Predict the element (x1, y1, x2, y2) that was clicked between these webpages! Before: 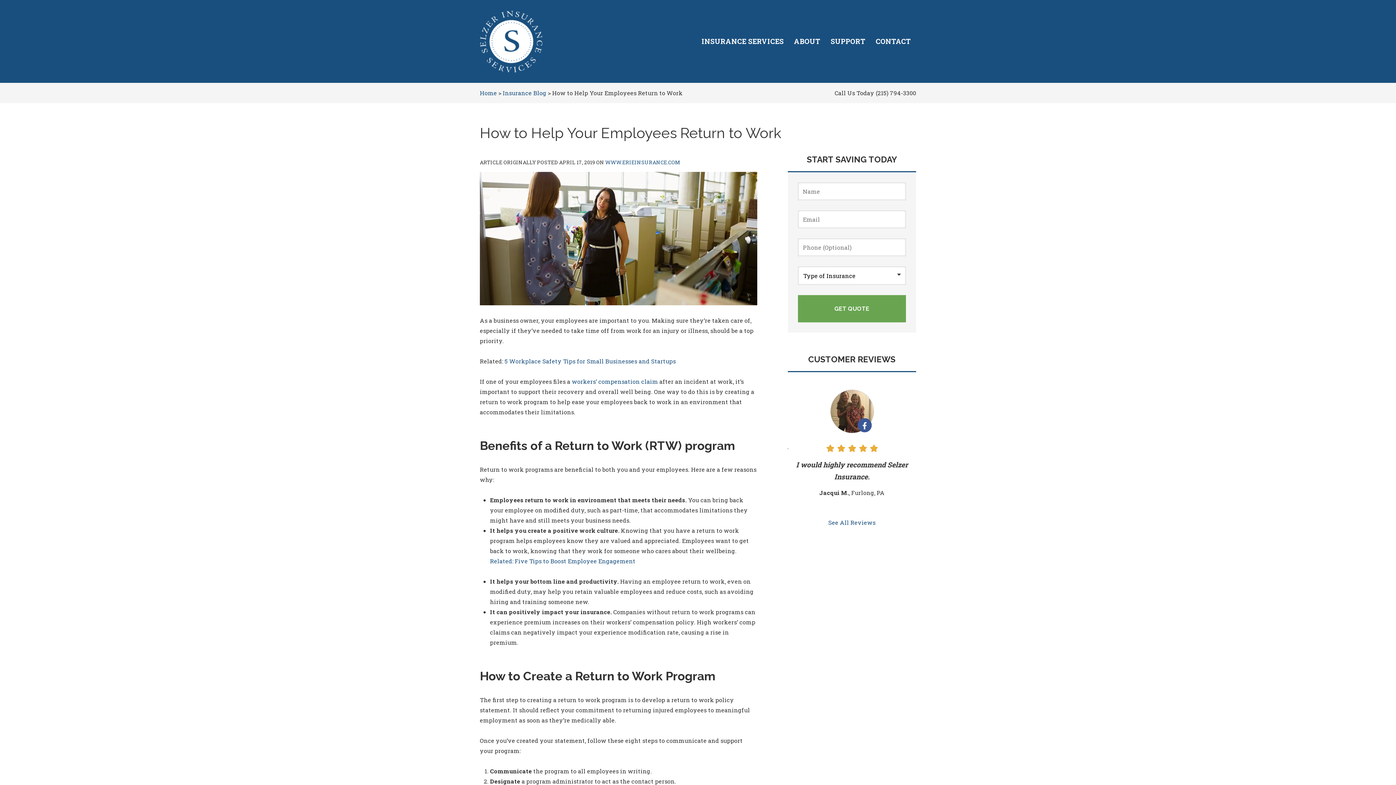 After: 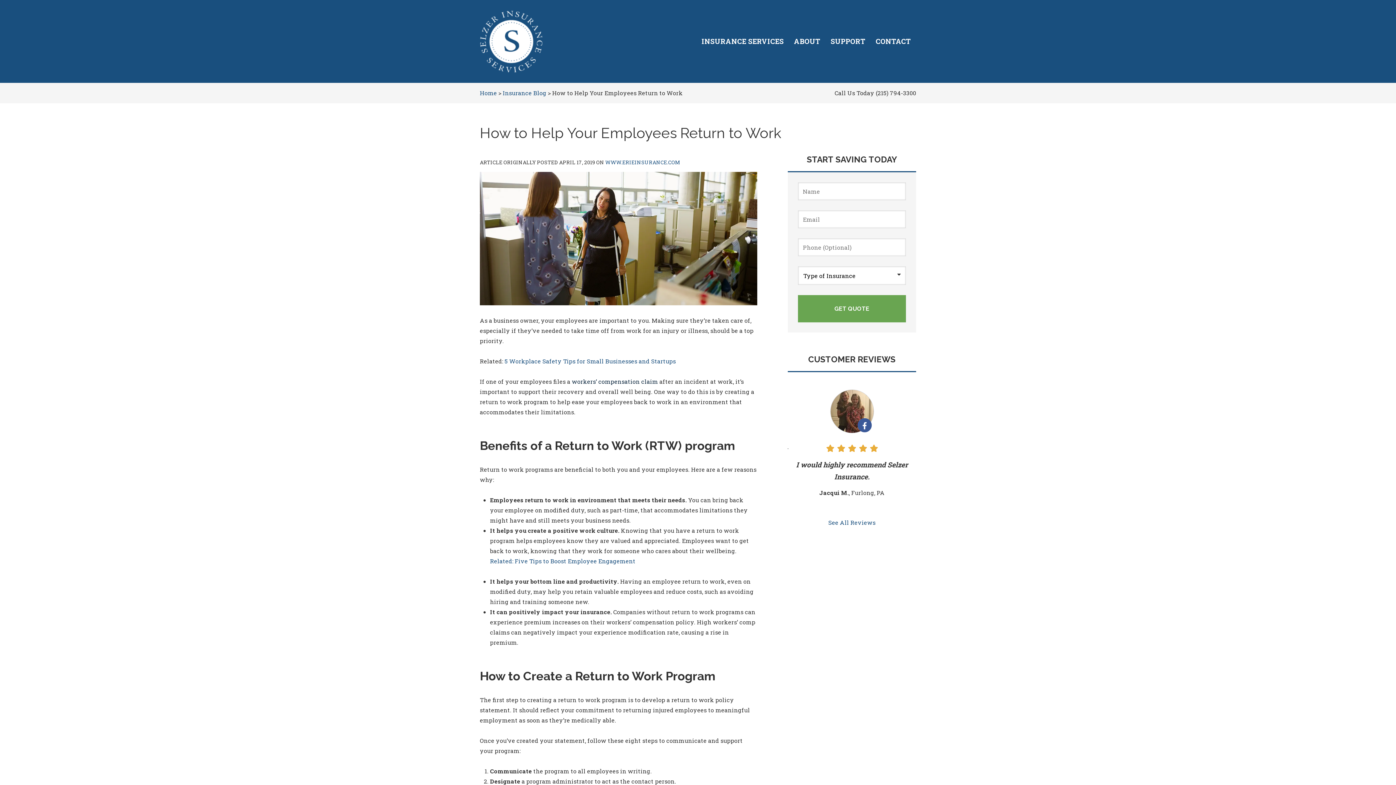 Action: label: workers’ compensation claim bbox: (572, 377, 658, 385)